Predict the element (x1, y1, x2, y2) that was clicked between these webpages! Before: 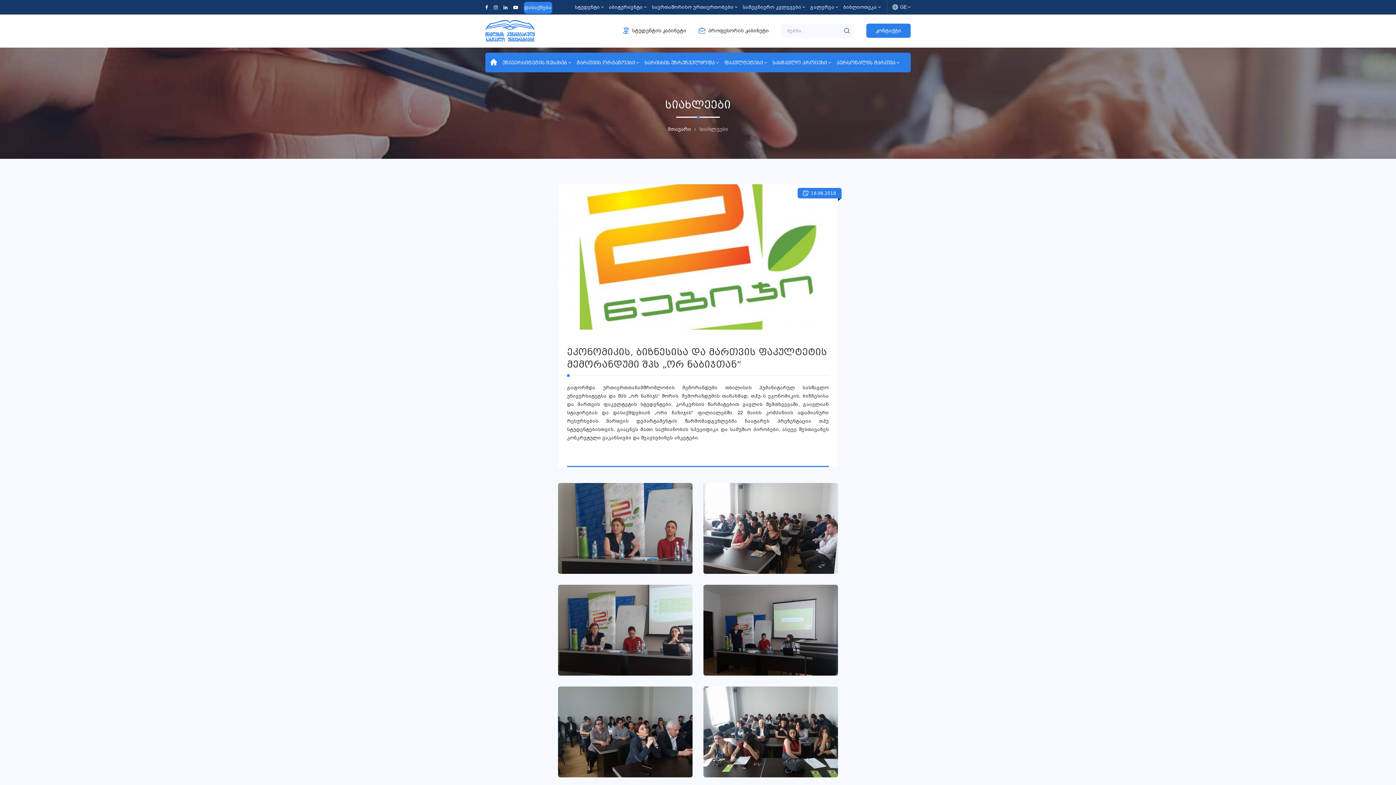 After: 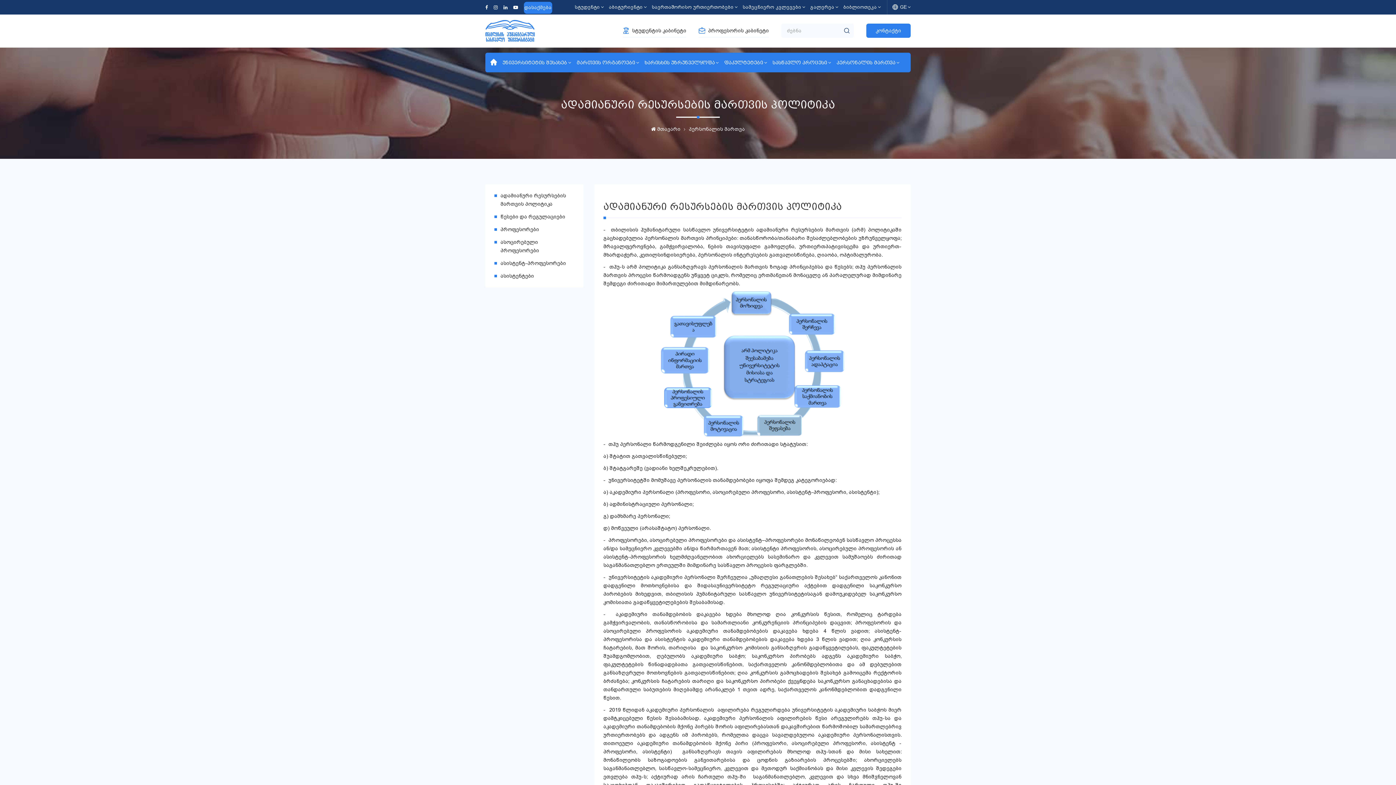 Action: bbox: (833, 55, 902, 69) label: პერსონალის მართვა